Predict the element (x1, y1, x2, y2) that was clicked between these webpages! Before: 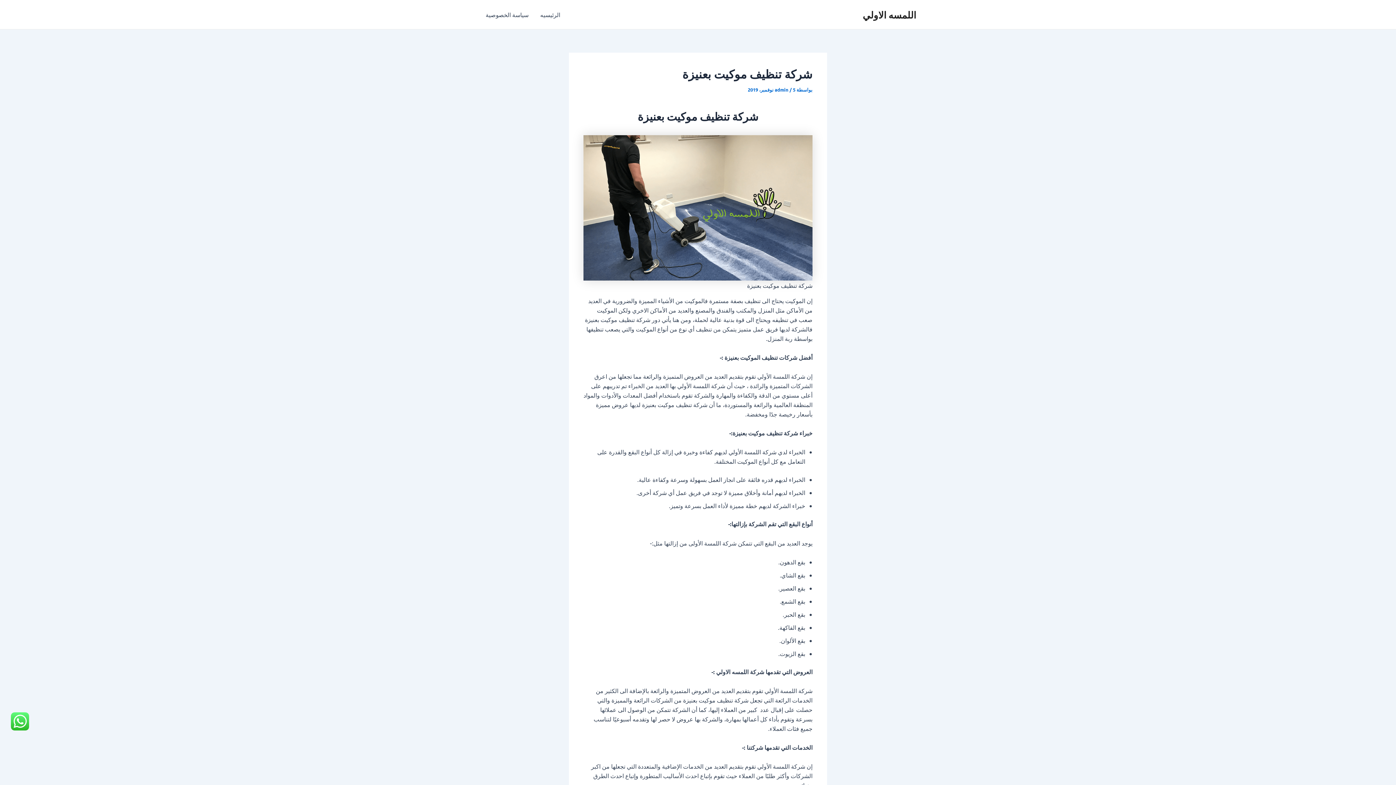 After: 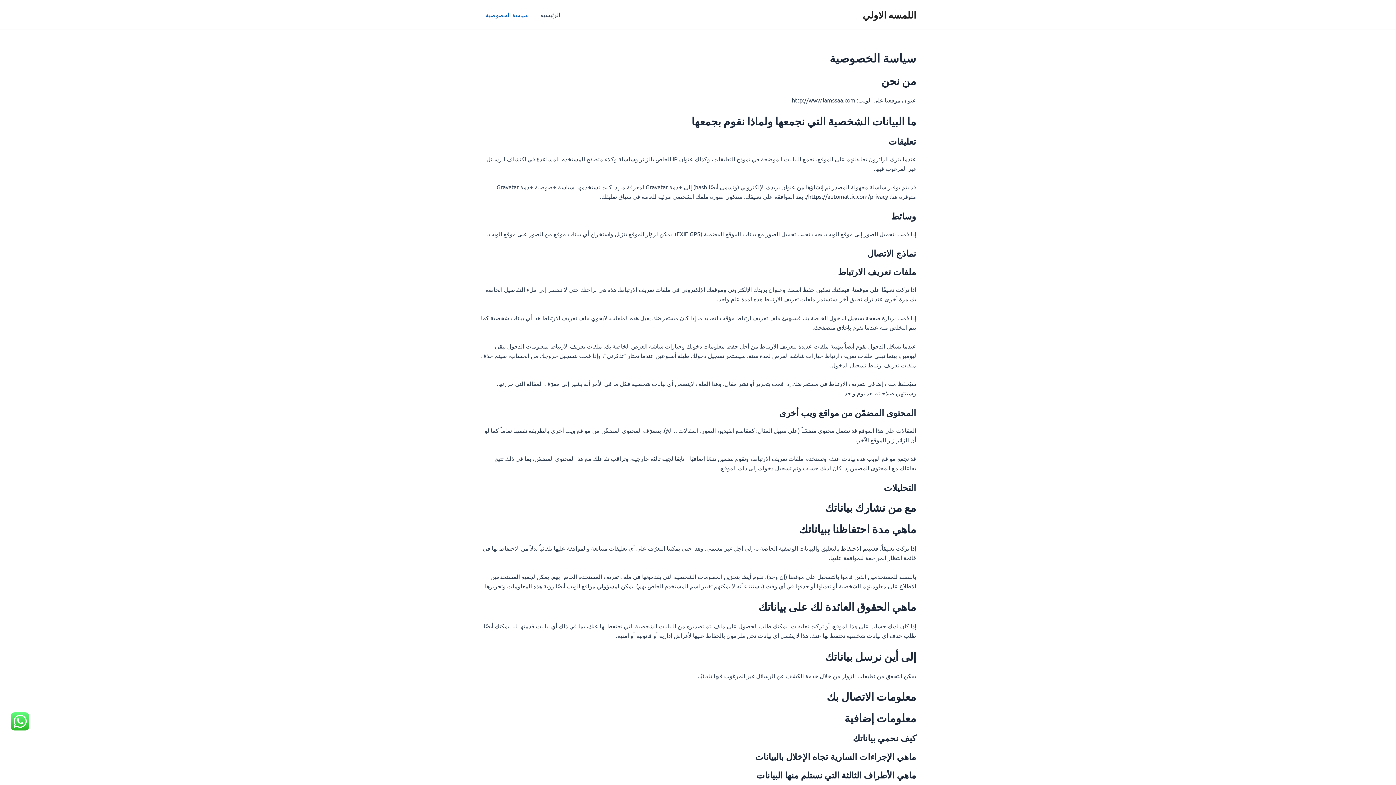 Action: label: سياسة الخصوصية bbox: (480, 0, 534, 29)